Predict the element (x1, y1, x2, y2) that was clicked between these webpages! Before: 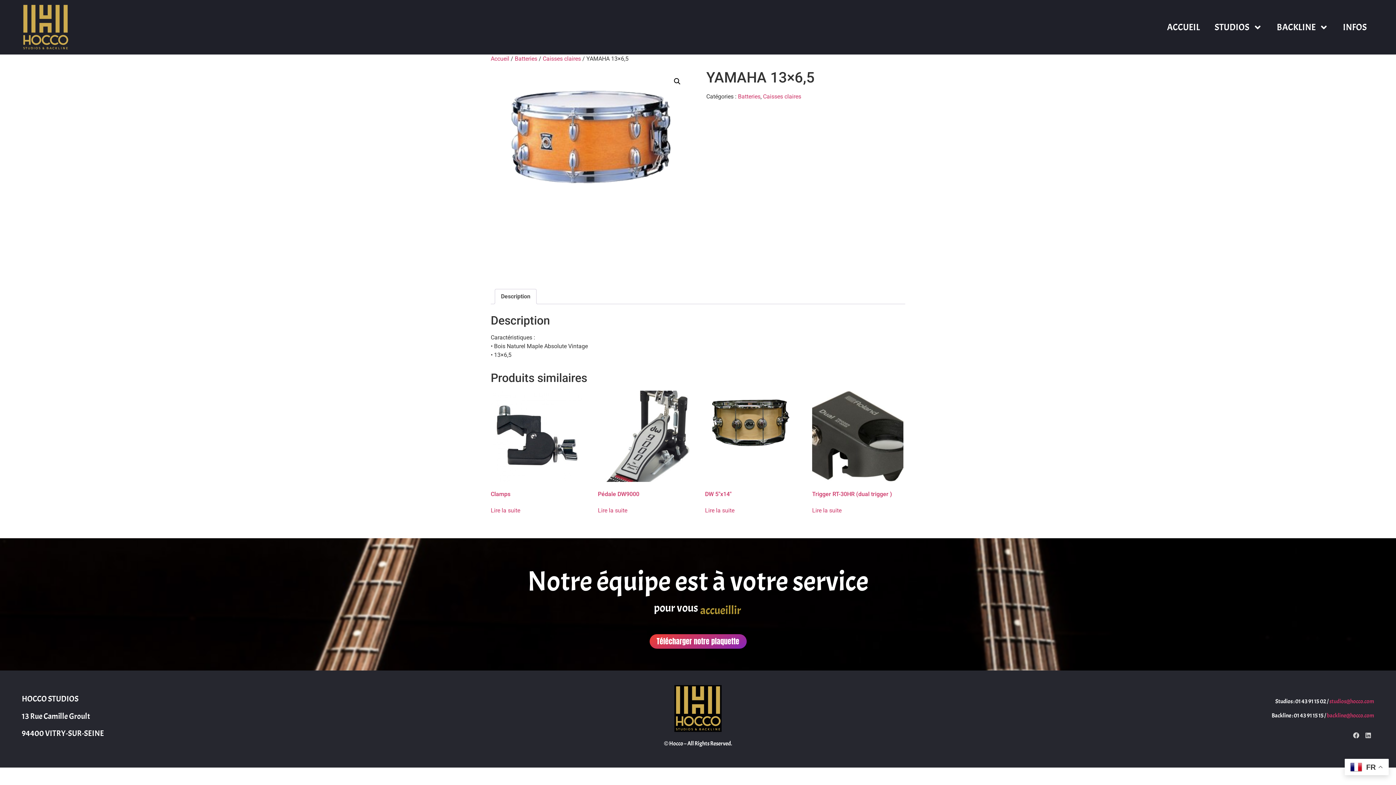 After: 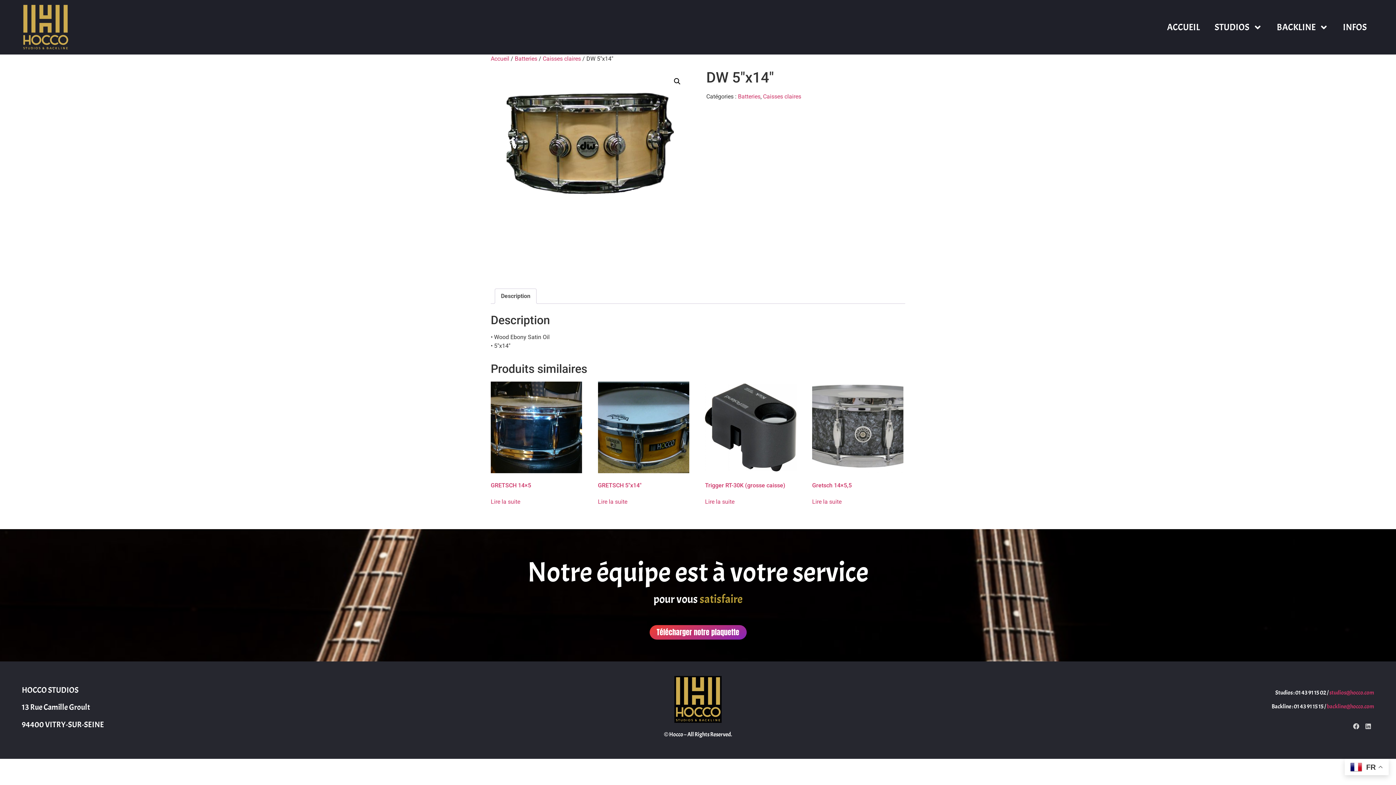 Action: bbox: (705, 506, 734, 515) label: En savoir plus sur “DW 5"x14"”